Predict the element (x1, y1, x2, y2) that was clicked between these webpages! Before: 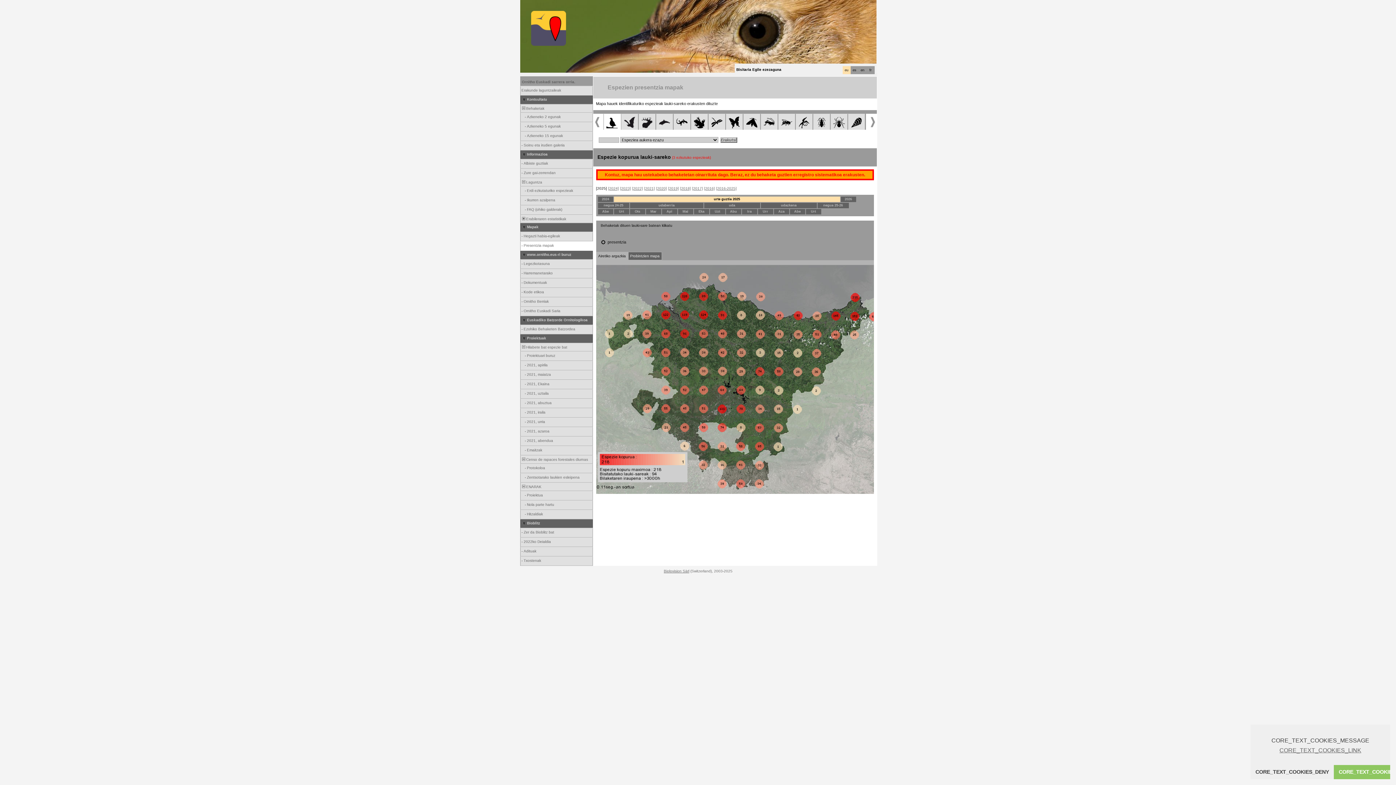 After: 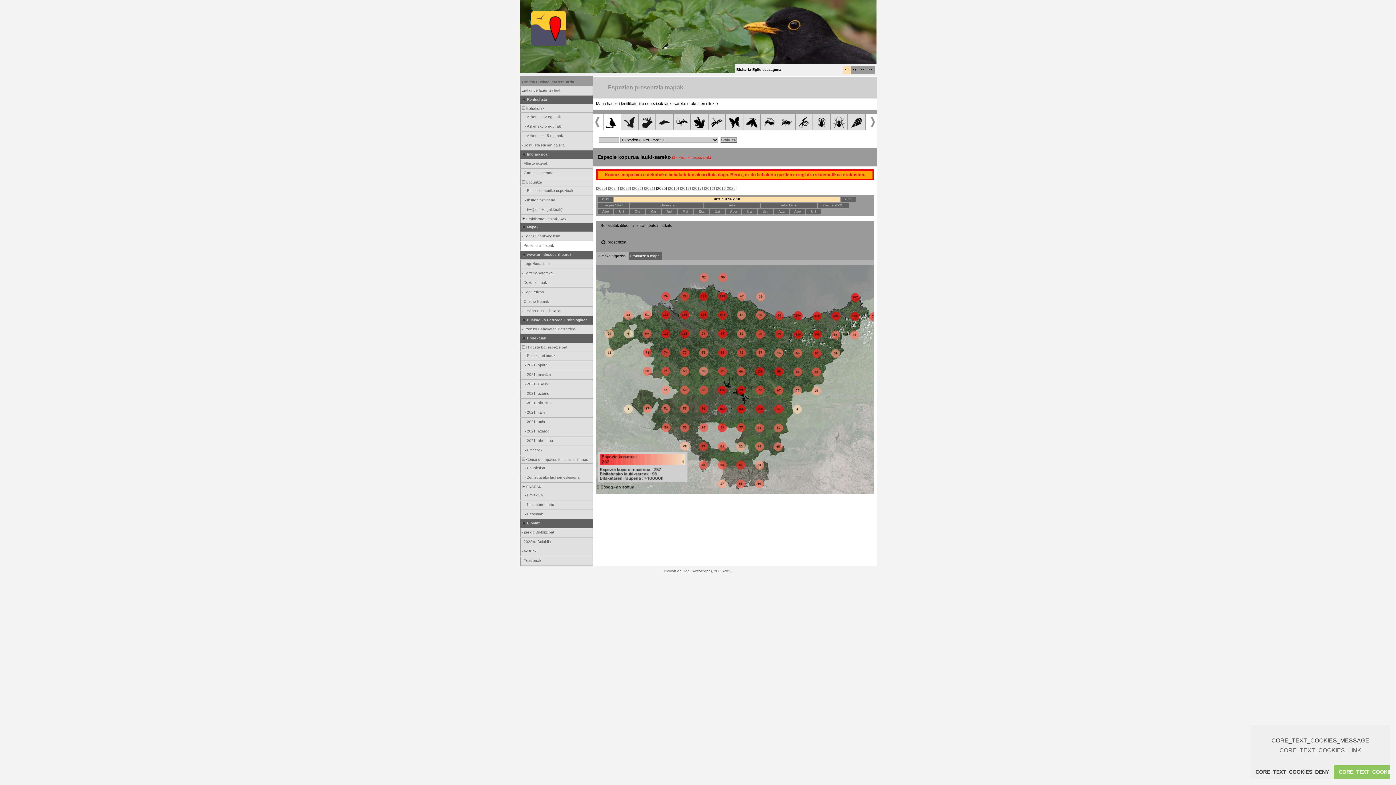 Action: bbox: (656, 186, 667, 190) label: [2020]